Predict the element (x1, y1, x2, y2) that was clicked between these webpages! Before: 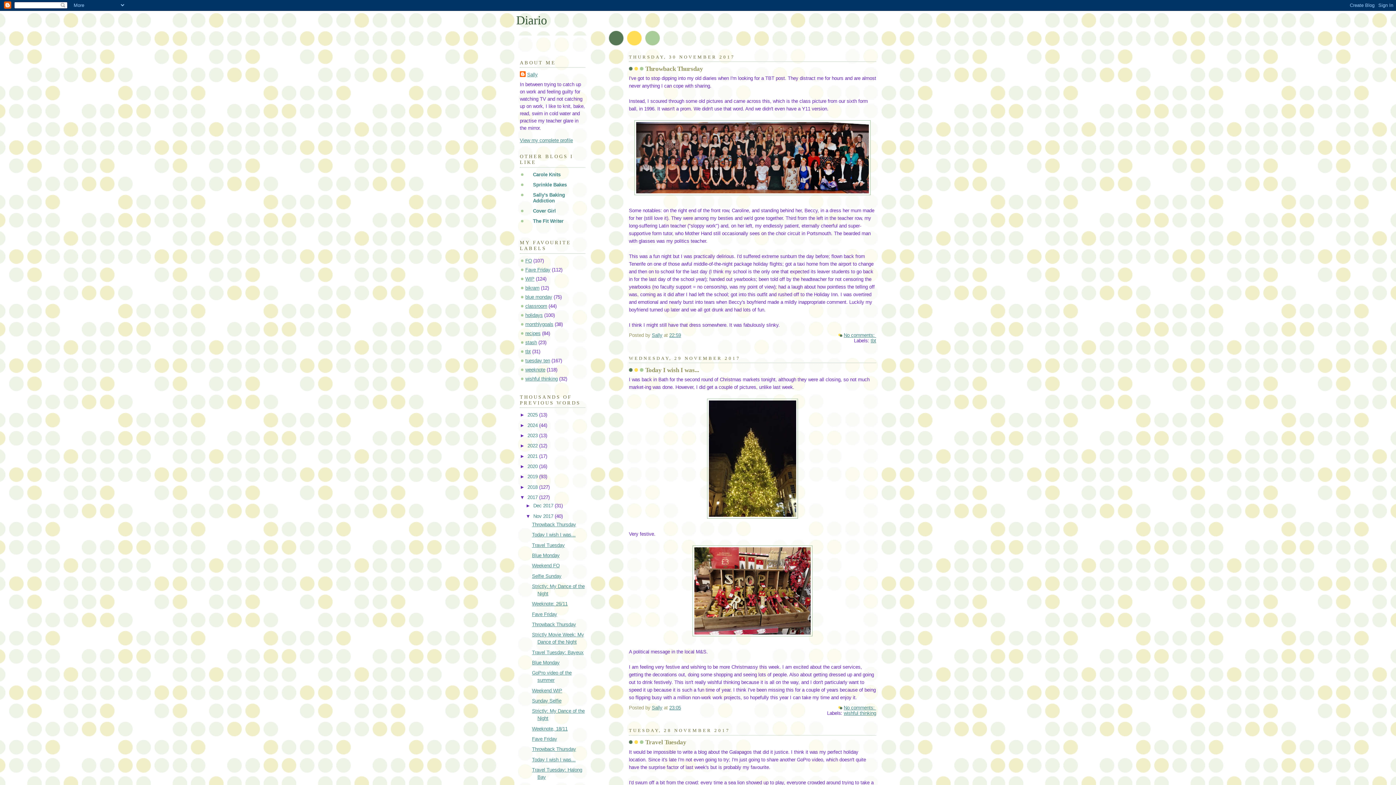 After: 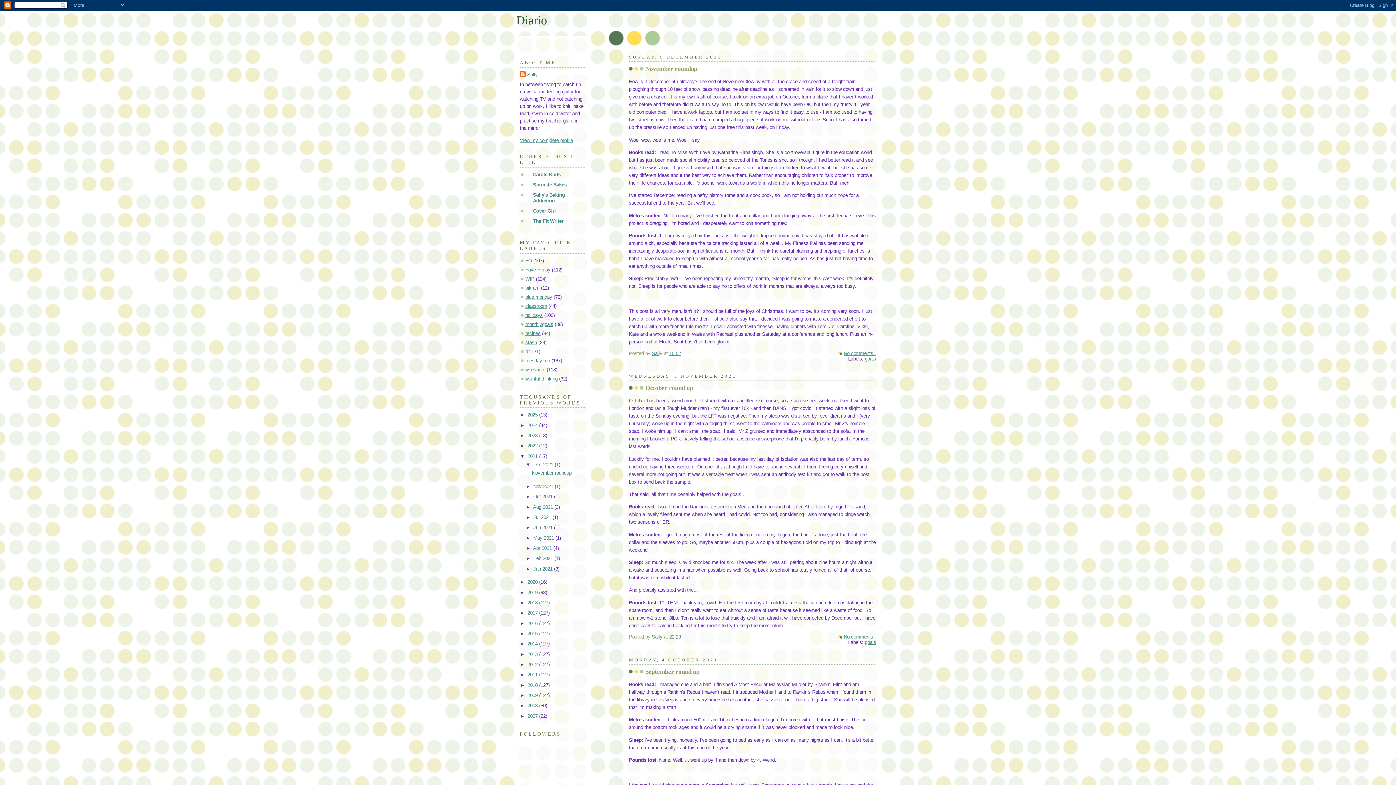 Action: bbox: (527, 453, 539, 459) label: 2021 